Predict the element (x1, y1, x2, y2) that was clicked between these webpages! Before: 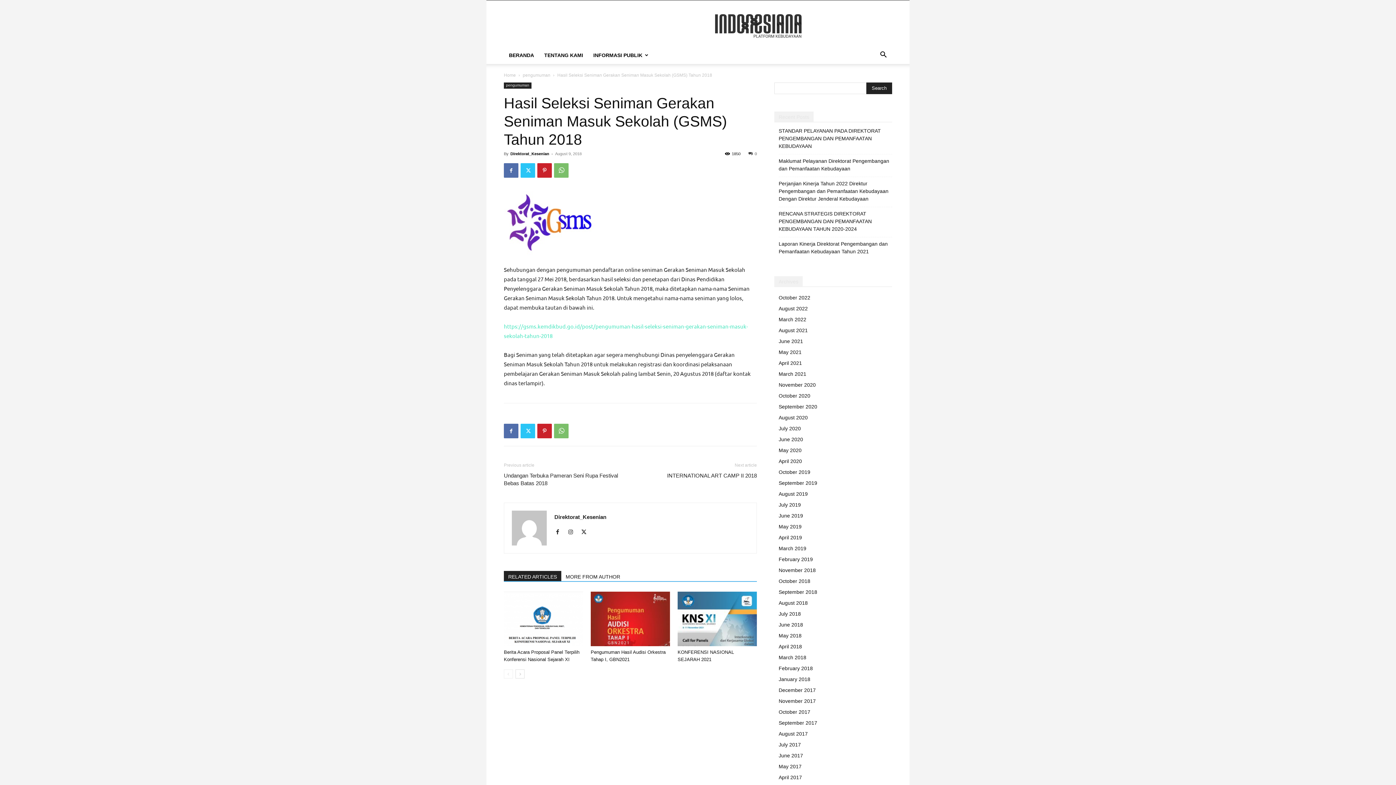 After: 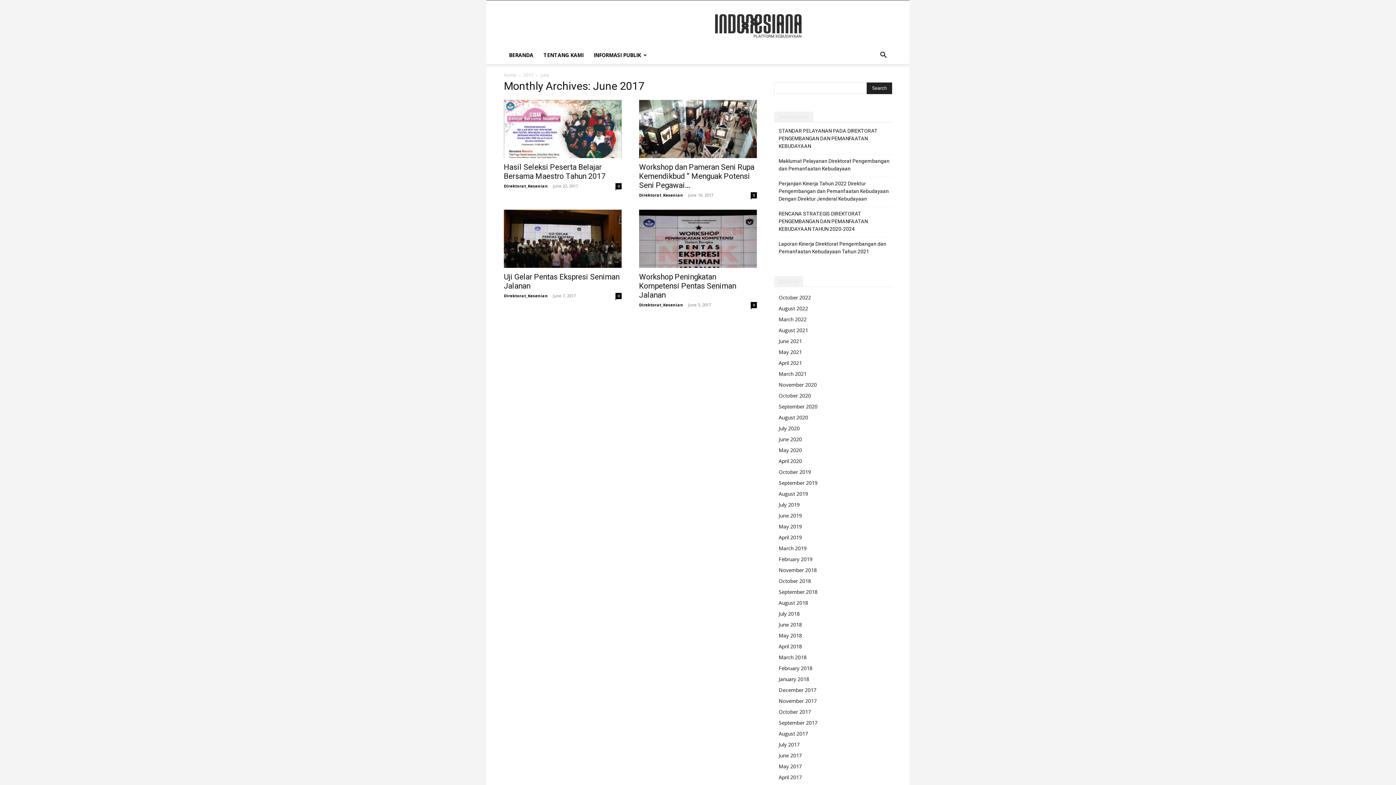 Action: bbox: (778, 753, 803, 758) label: June 2017